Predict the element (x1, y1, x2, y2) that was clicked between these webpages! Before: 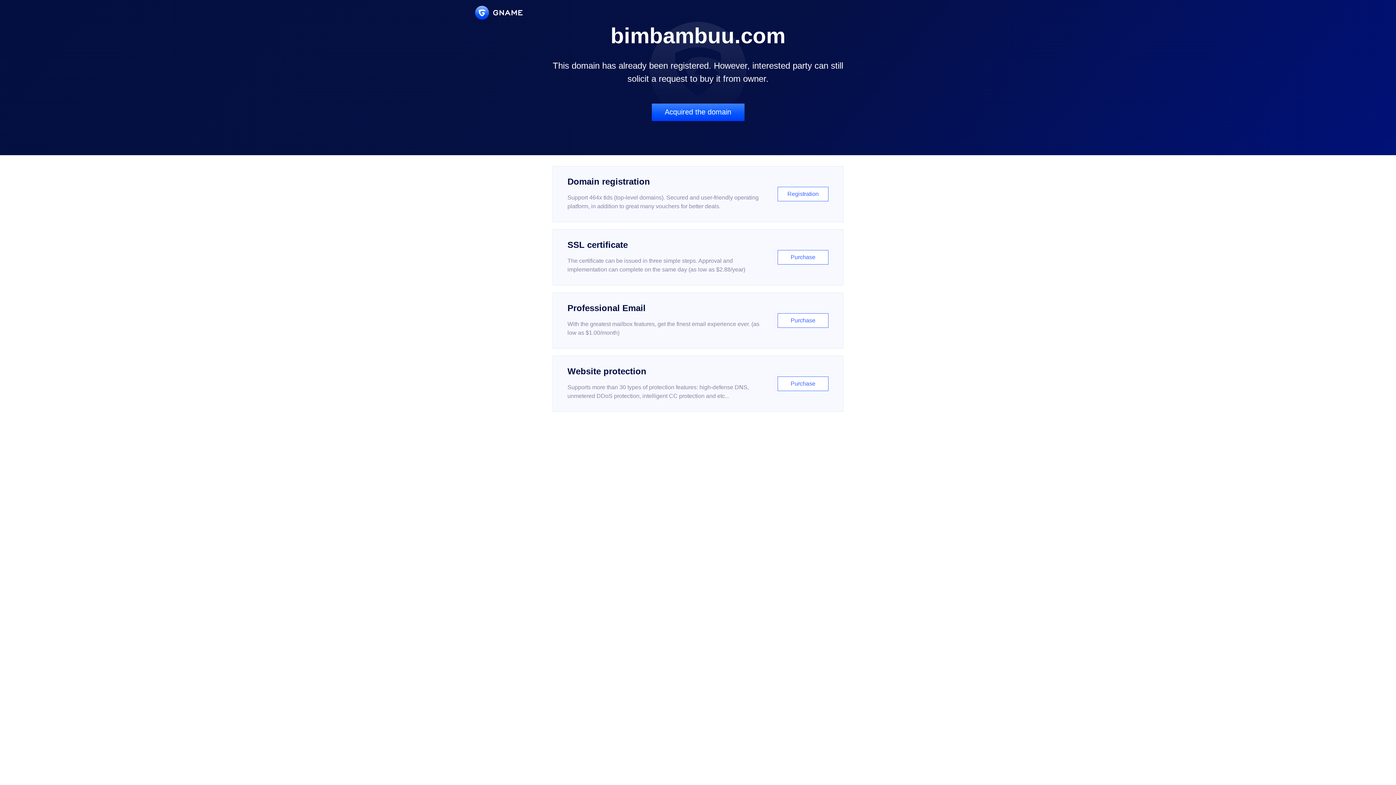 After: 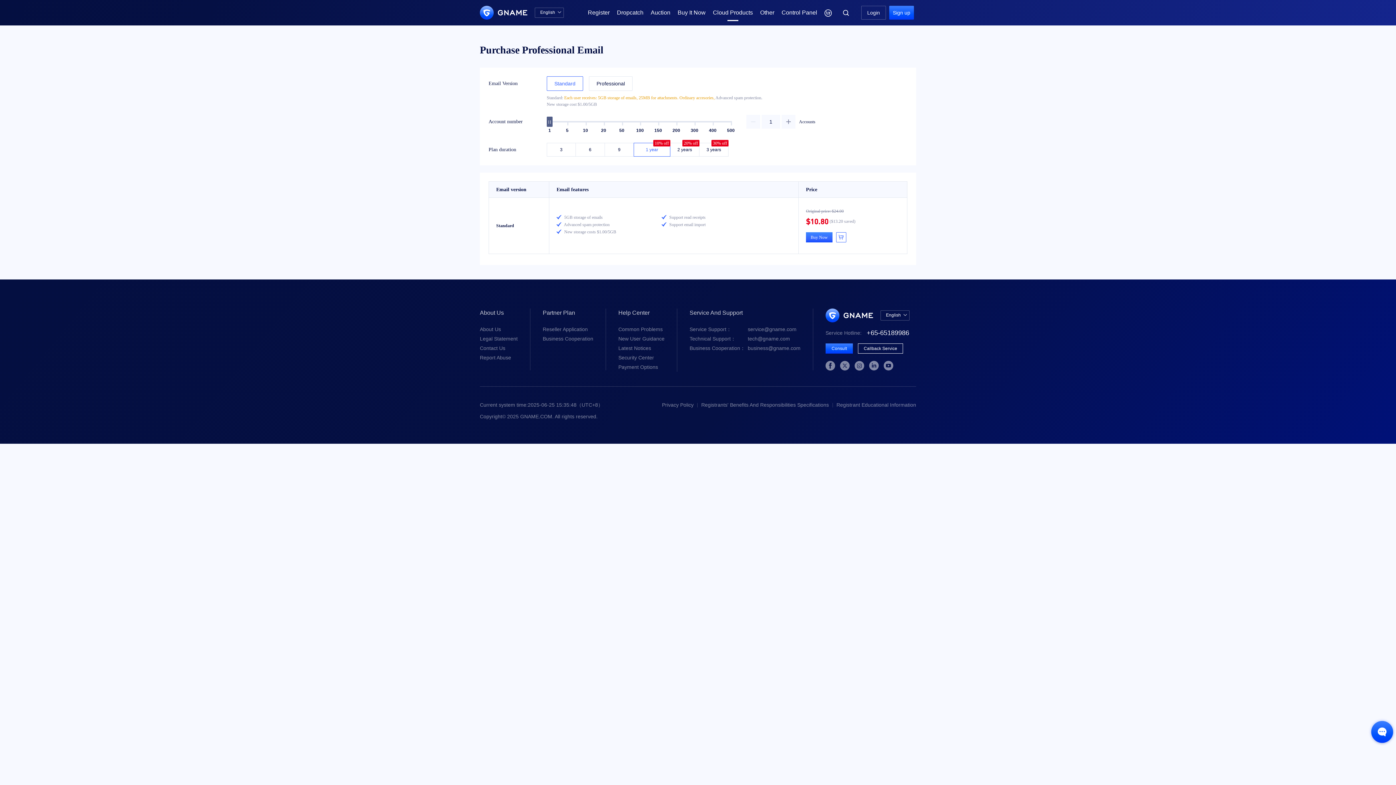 Action: label: Professional Email

With the greatest mailbox features, get the finest email experience ever. (as low as $1.00/month)

Purchase bbox: (552, 292, 843, 348)